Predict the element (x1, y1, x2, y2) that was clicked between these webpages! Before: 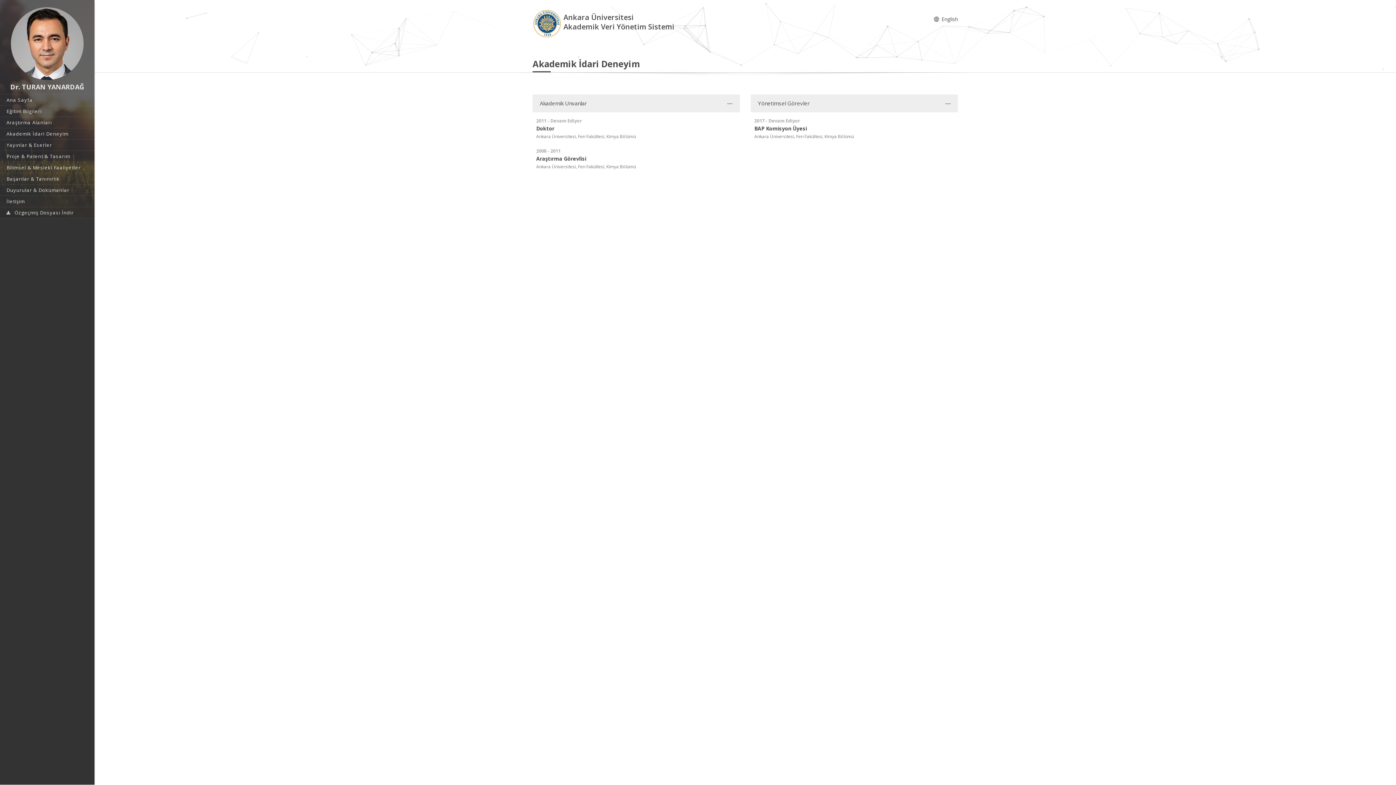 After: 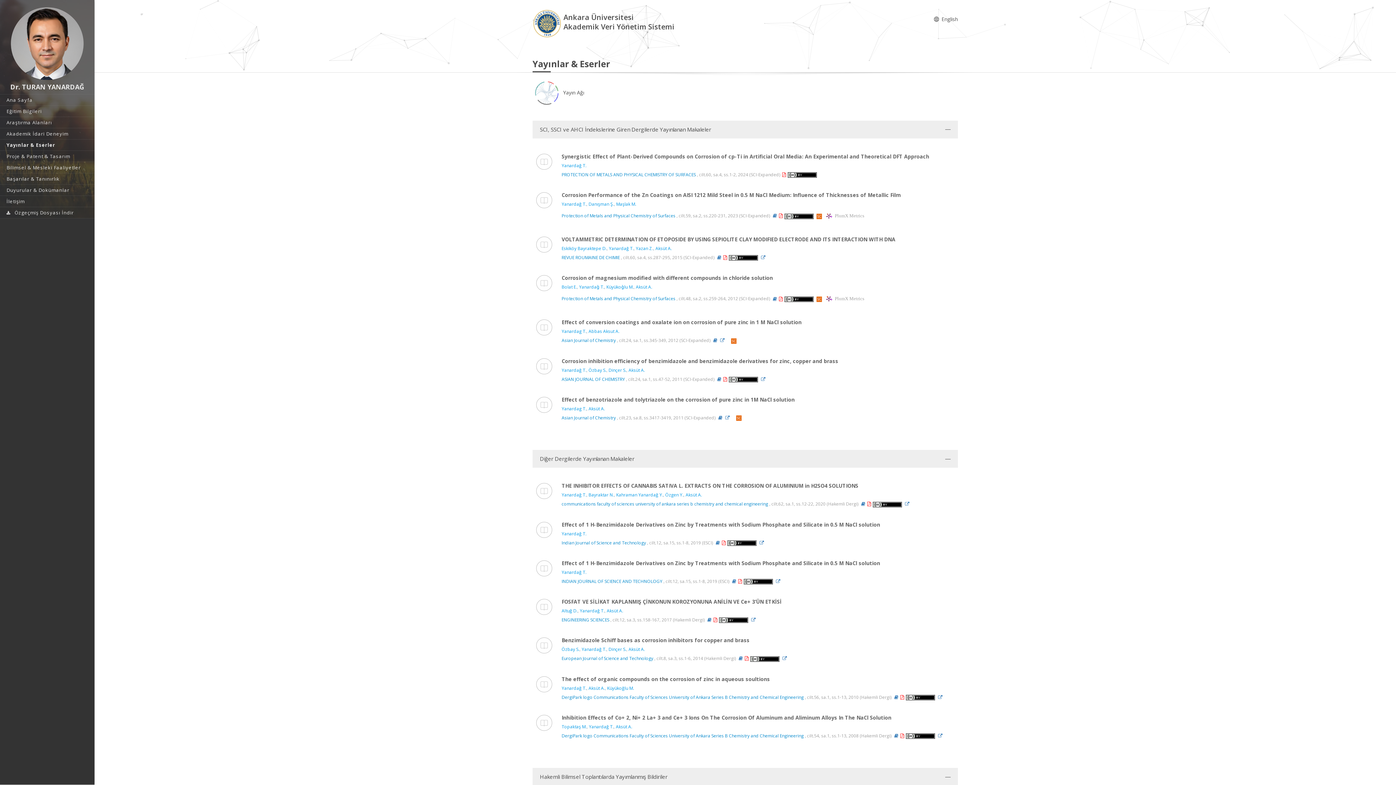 Action: bbox: (0, 139, 94, 150) label: Yayınlar & Eserler